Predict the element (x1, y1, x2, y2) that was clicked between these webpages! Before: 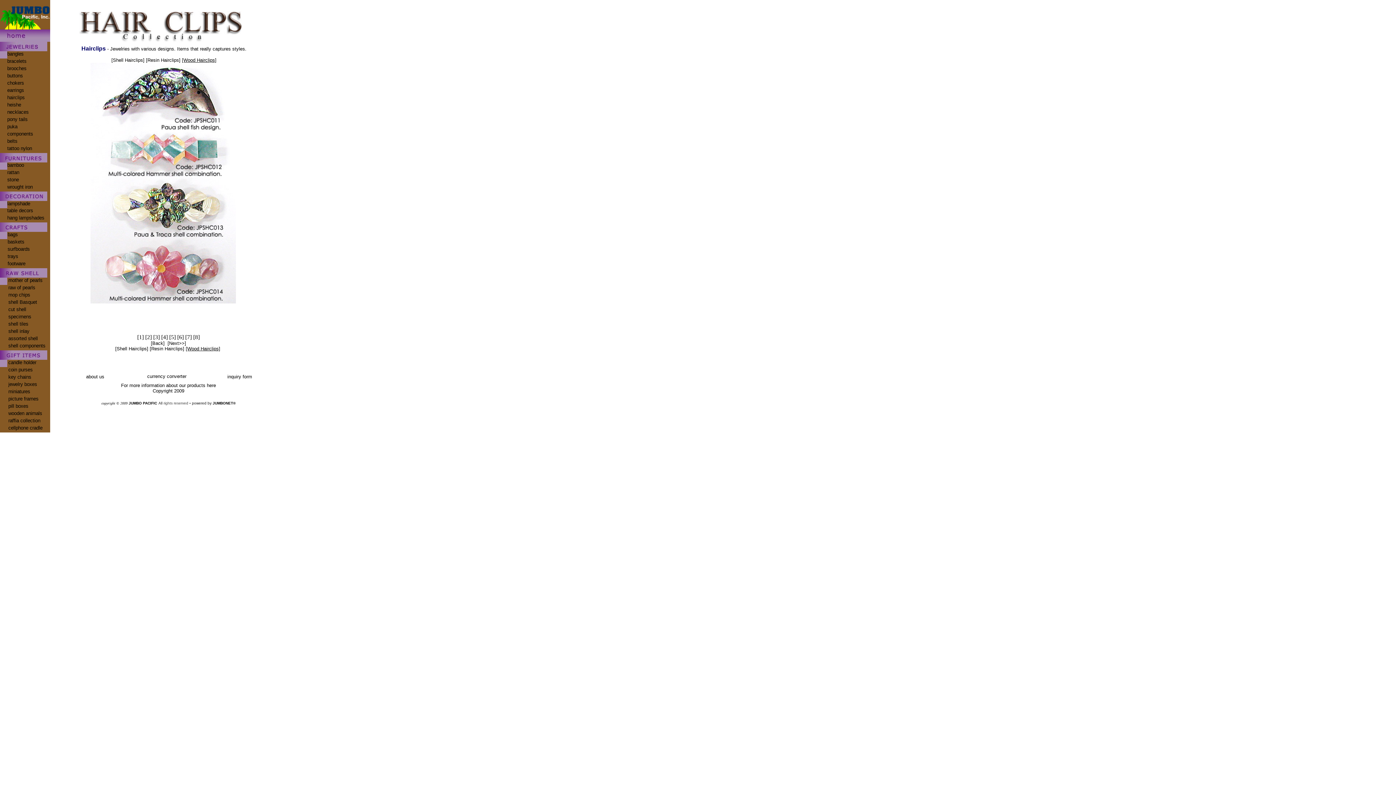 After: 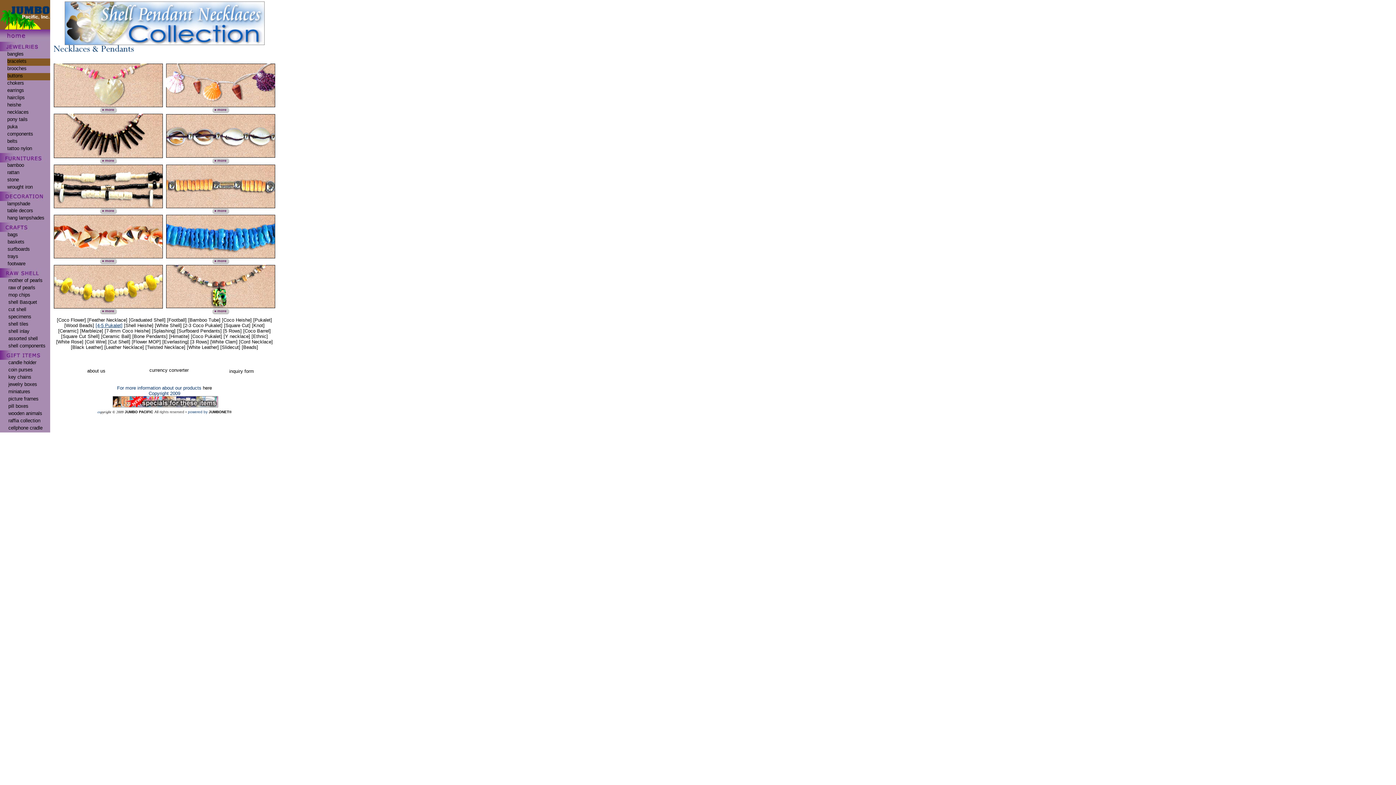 Action: label: necklaces bbox: (7, 109, 28, 114)